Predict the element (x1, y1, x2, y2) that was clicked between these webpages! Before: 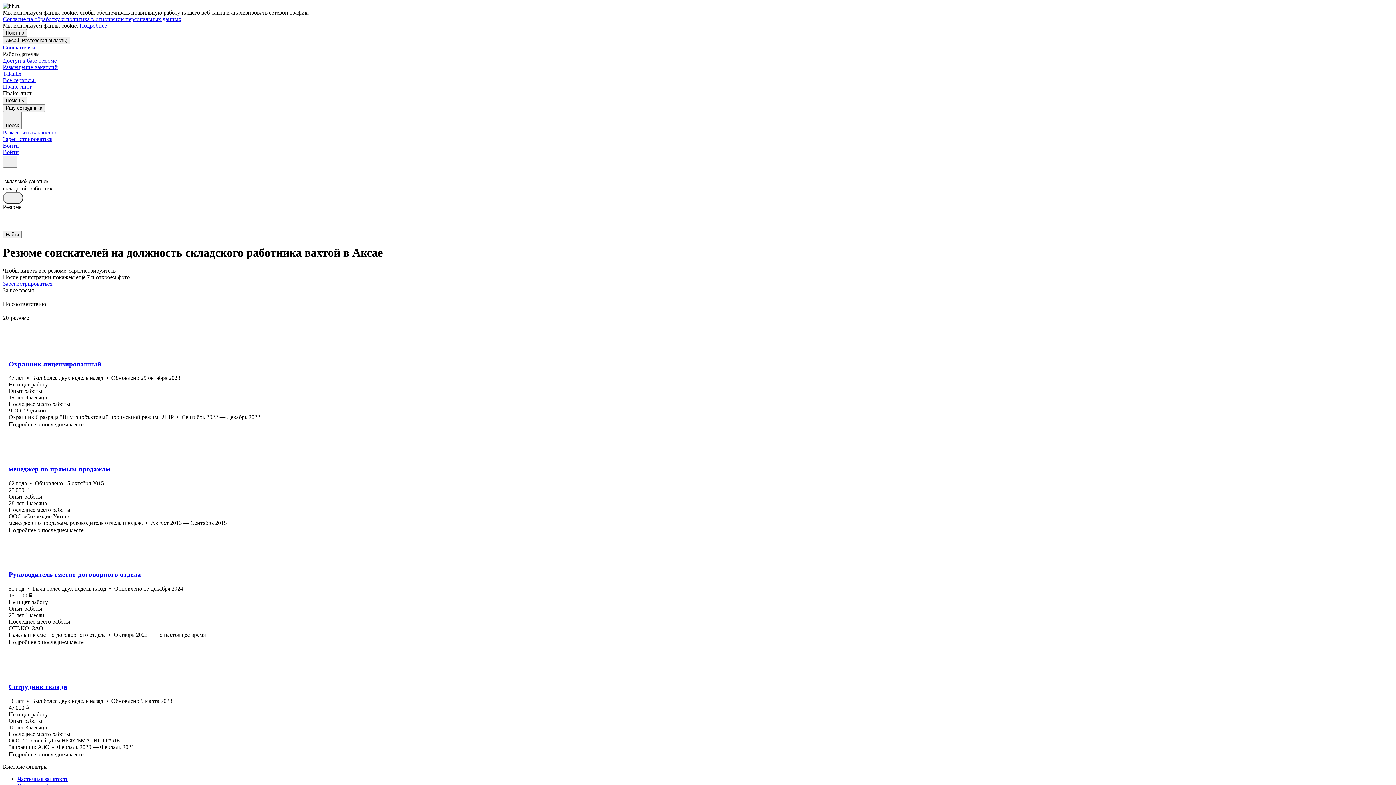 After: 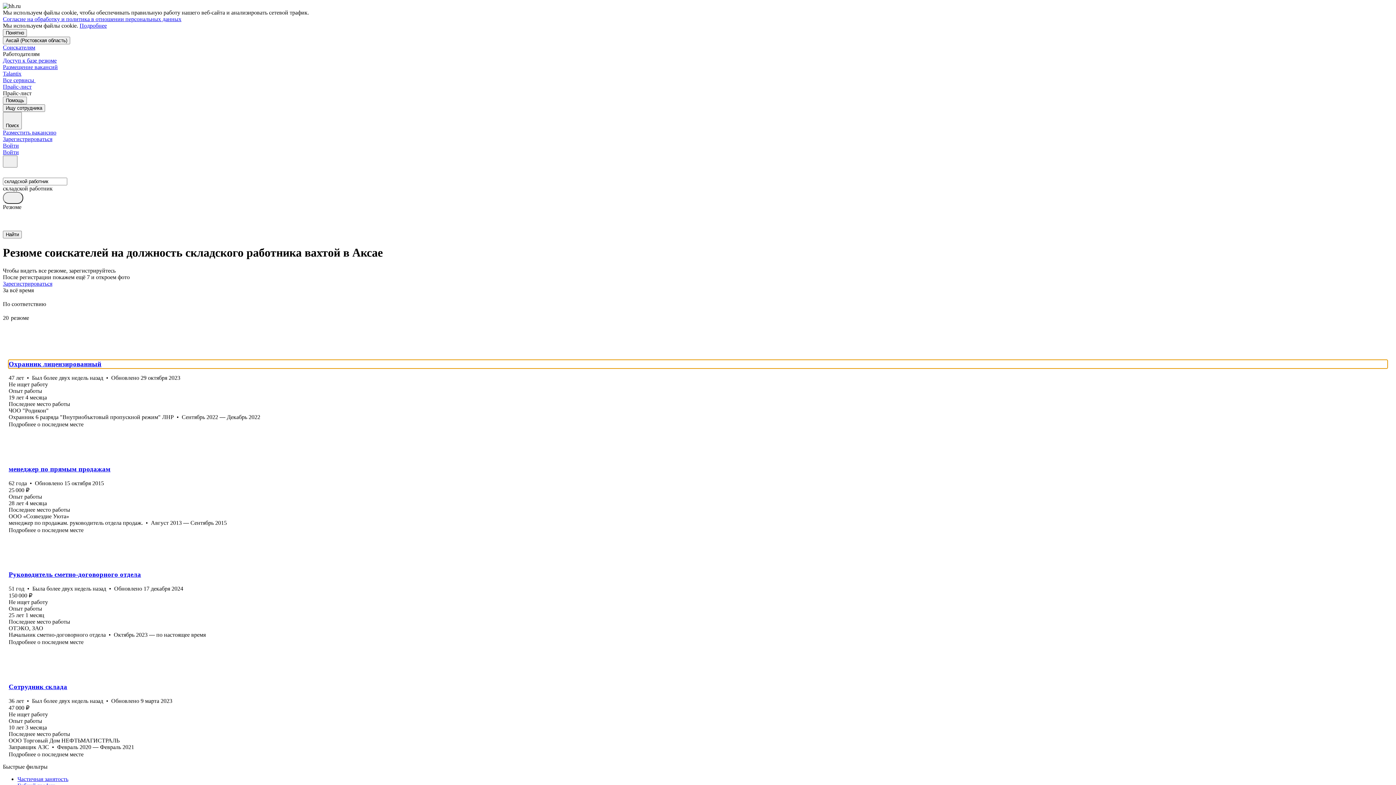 Action: label: Охранник лицензированный bbox: (8, 360, 1387, 368)